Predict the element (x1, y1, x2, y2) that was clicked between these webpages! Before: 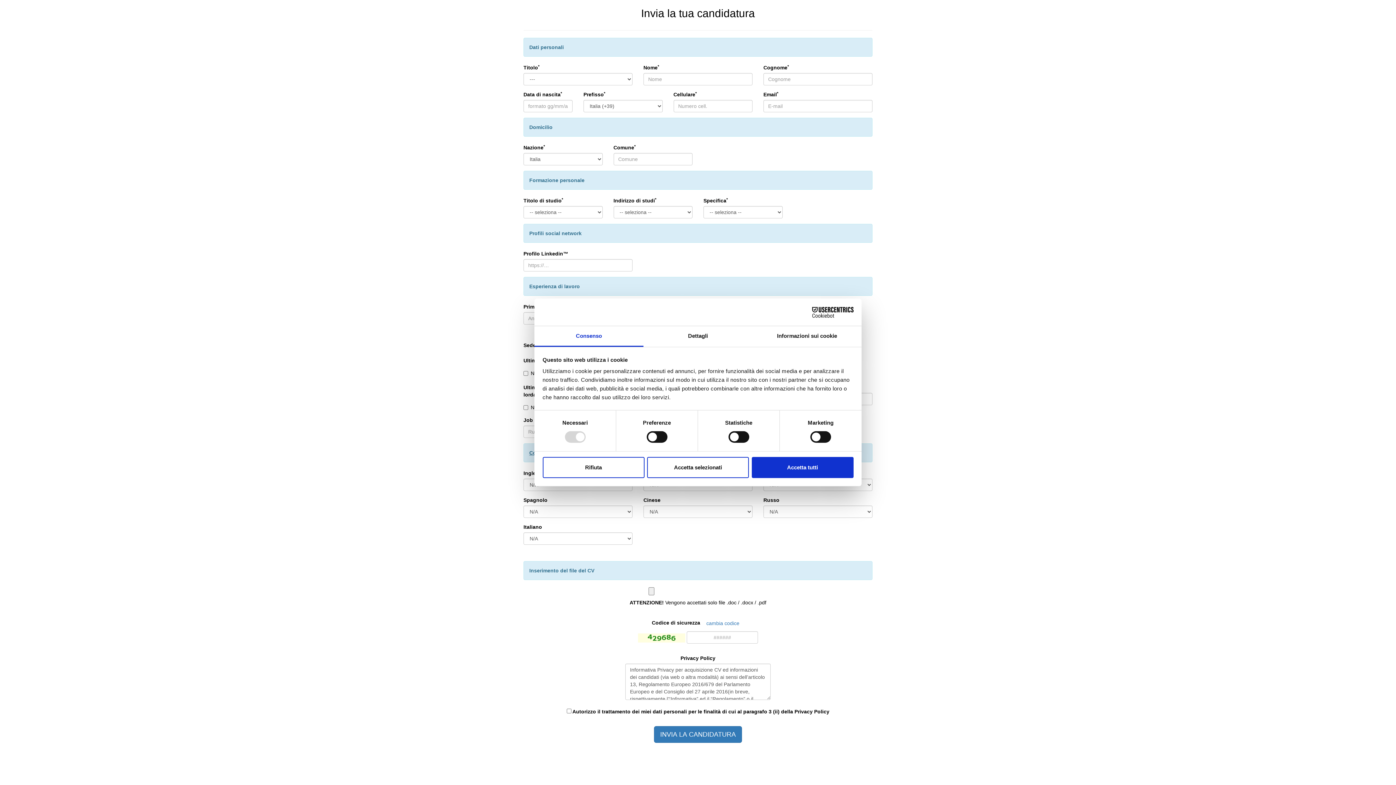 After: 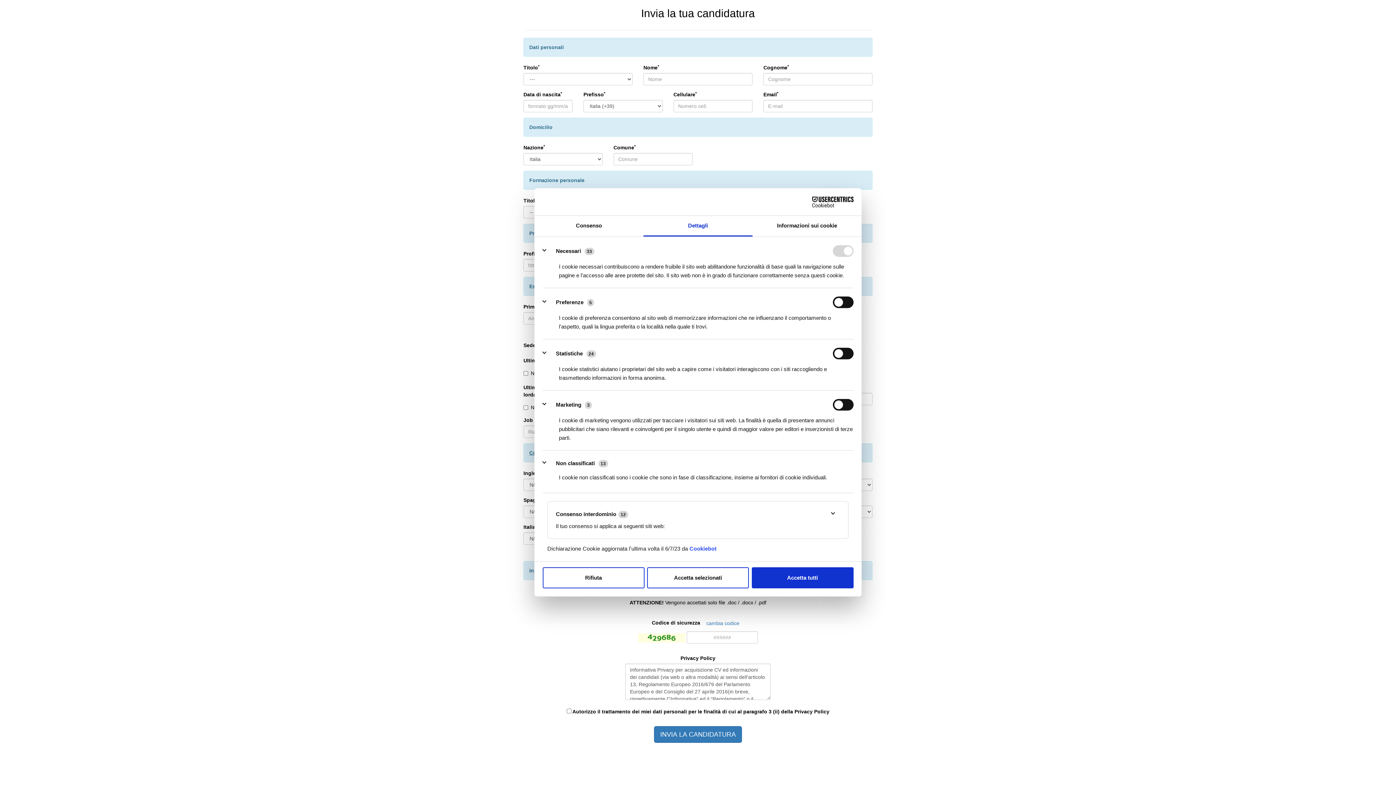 Action: bbox: (643, 326, 752, 347) label: Dettagli